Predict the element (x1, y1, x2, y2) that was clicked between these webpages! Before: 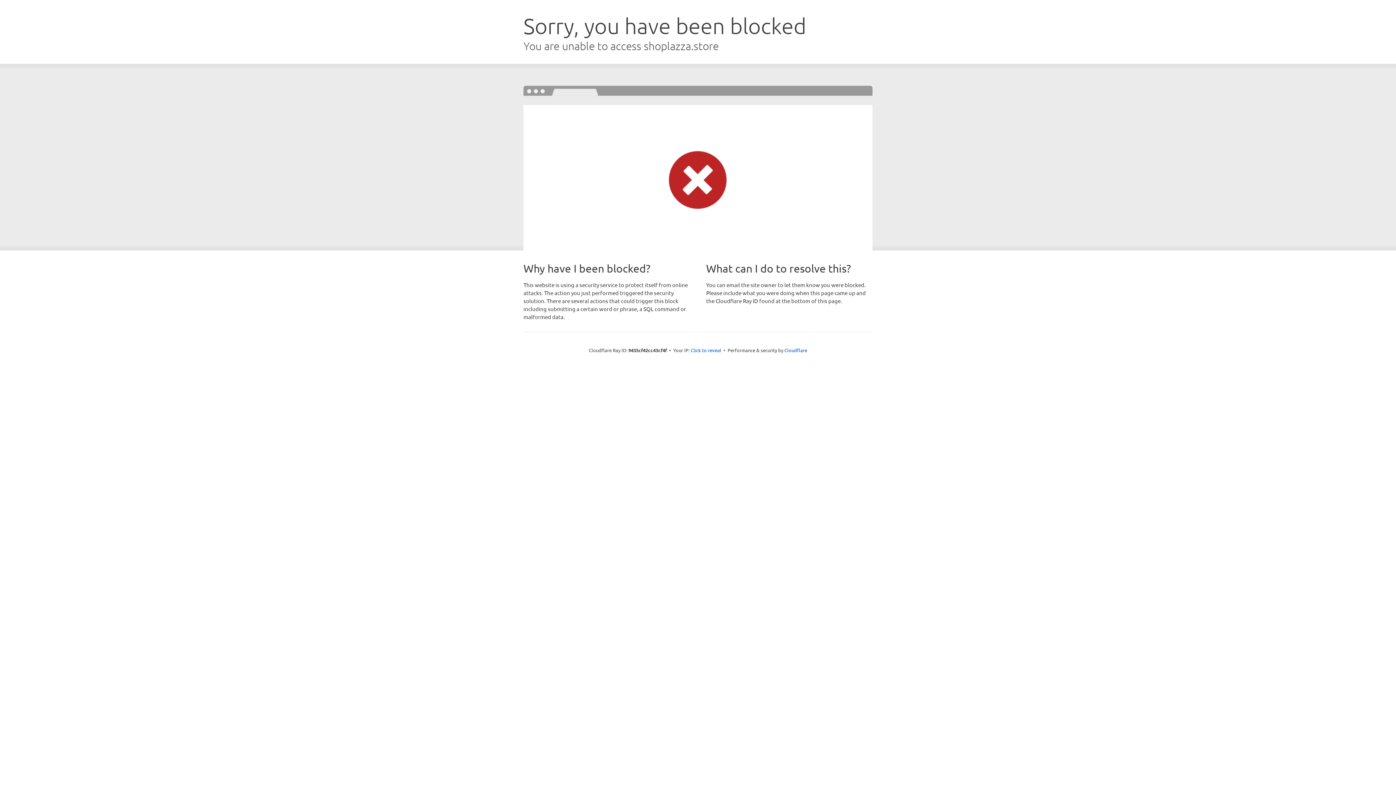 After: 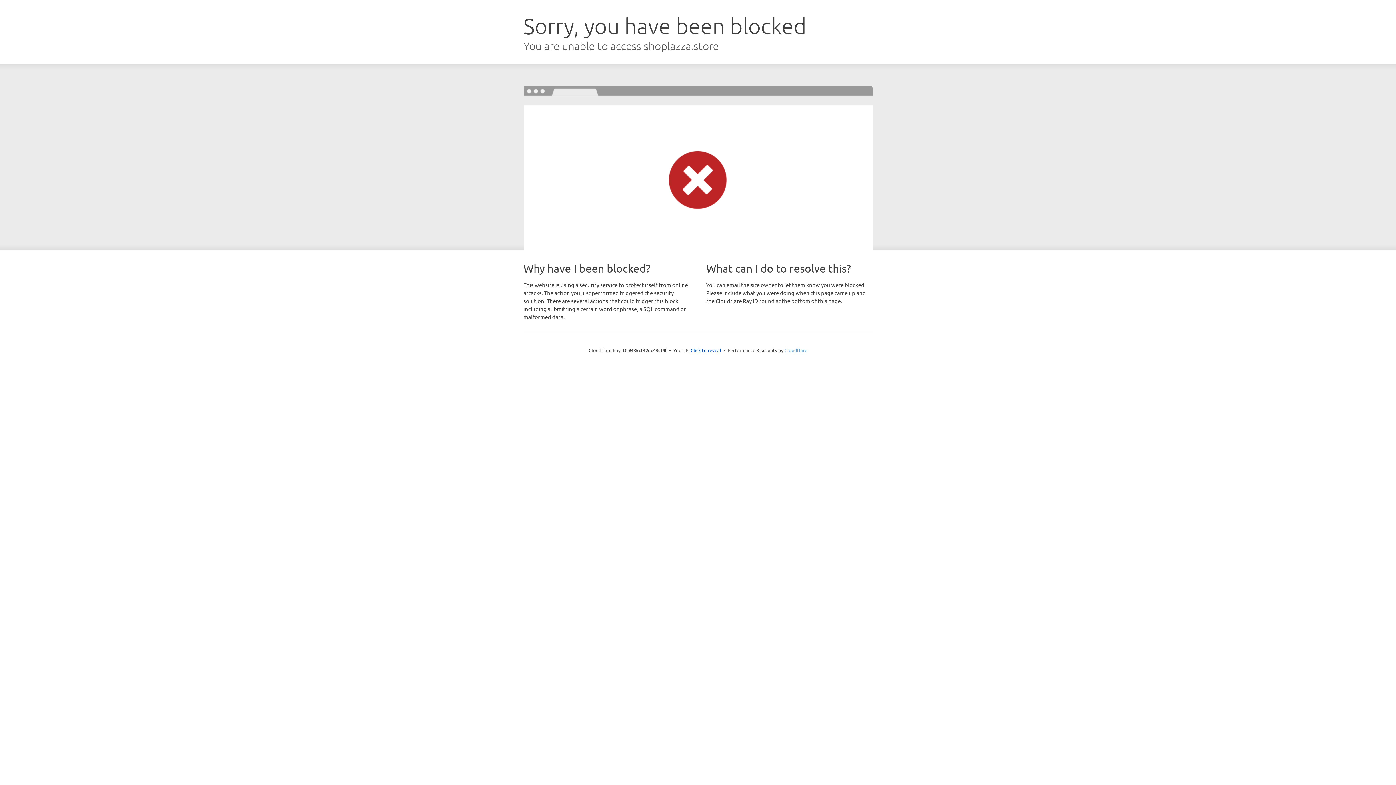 Action: label: Cloudflare bbox: (784, 347, 807, 353)